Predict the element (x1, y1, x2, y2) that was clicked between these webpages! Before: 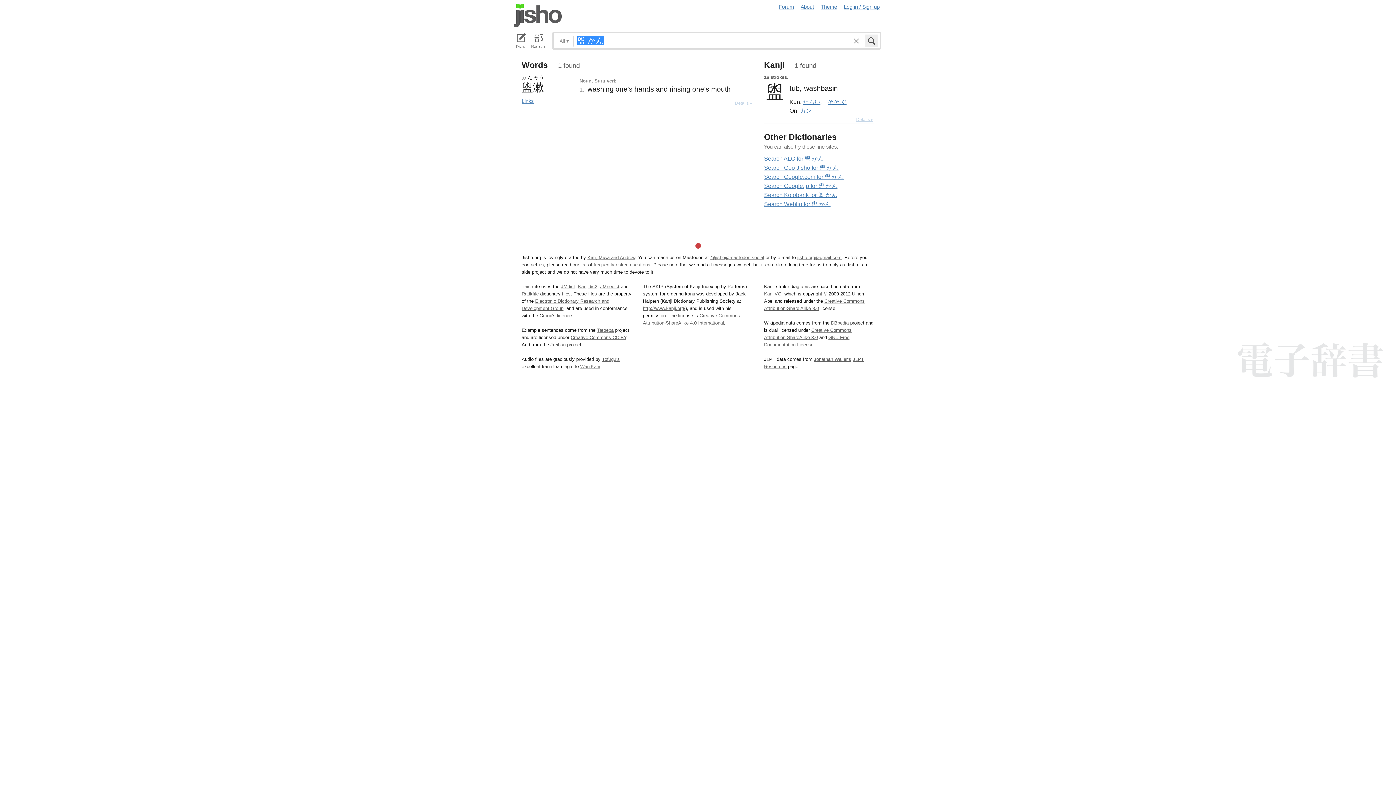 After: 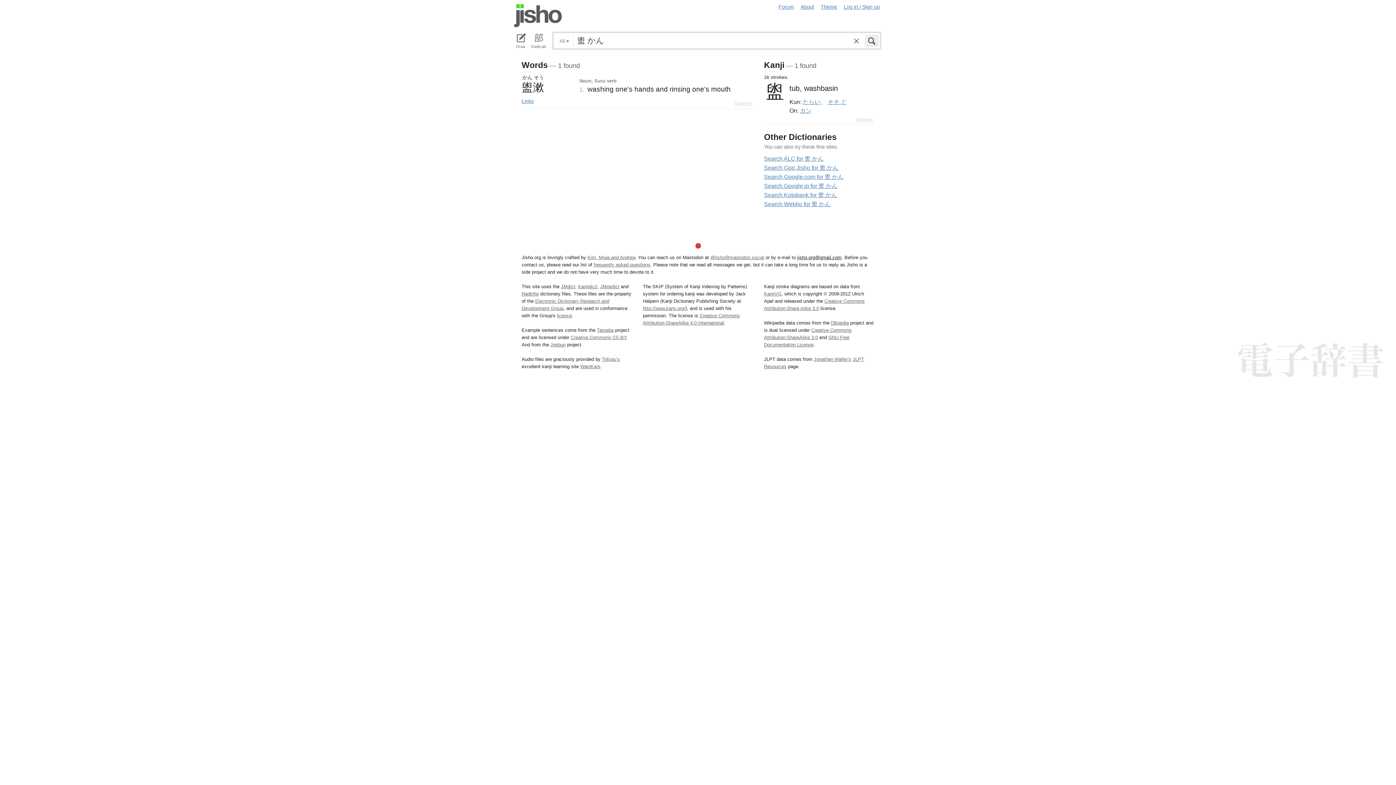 Action: label: jisho.org@gmail.com bbox: (797, 255, 841, 260)